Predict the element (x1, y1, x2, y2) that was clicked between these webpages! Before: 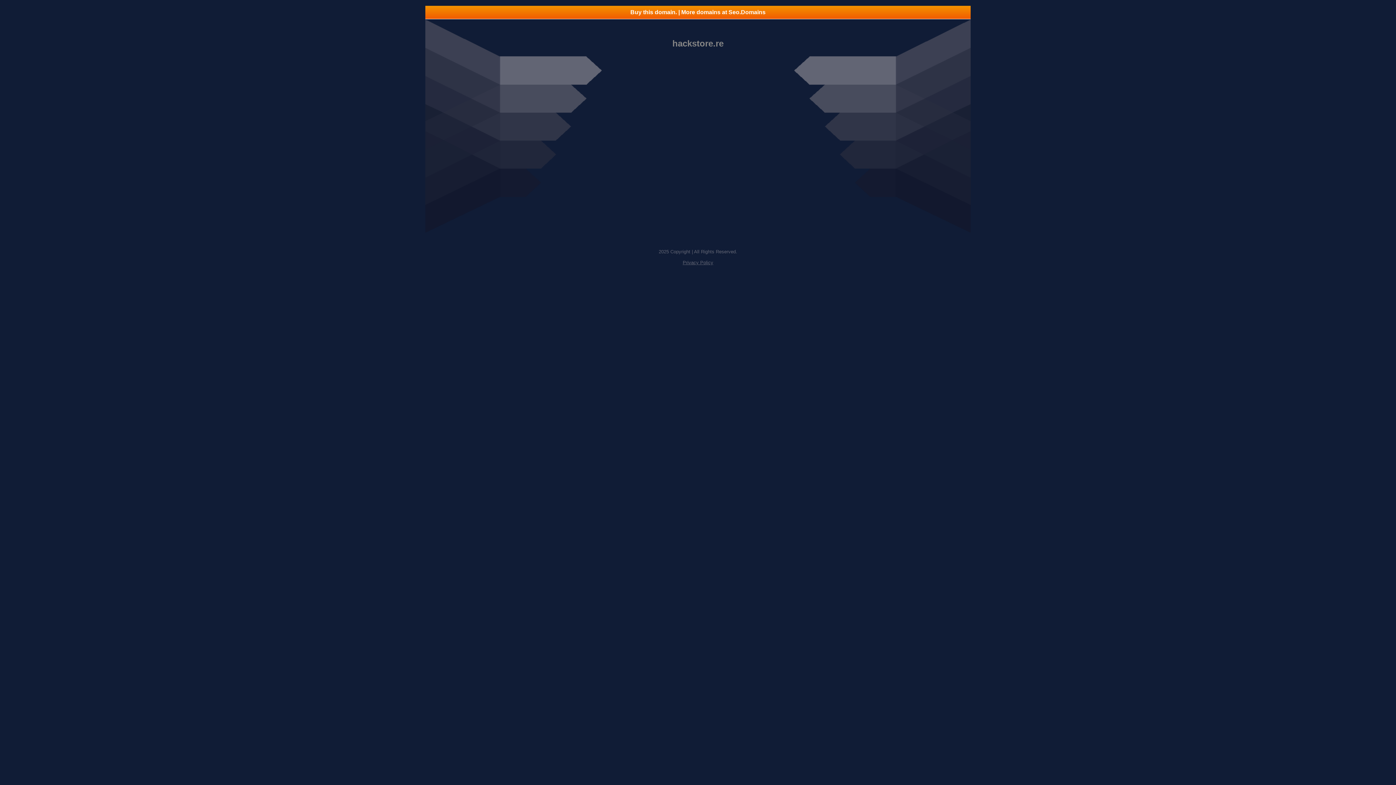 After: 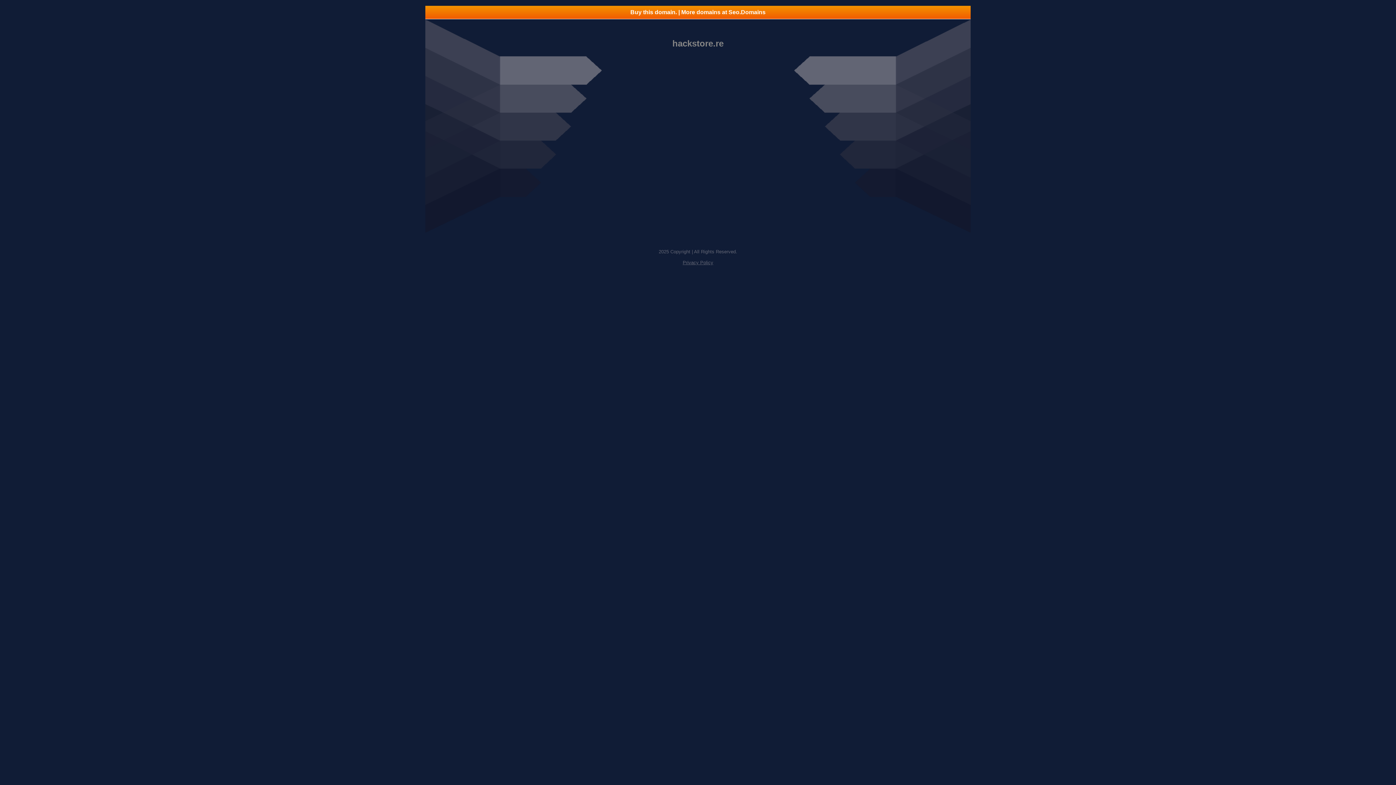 Action: label: Privacy Policy bbox: (682, 260, 713, 265)